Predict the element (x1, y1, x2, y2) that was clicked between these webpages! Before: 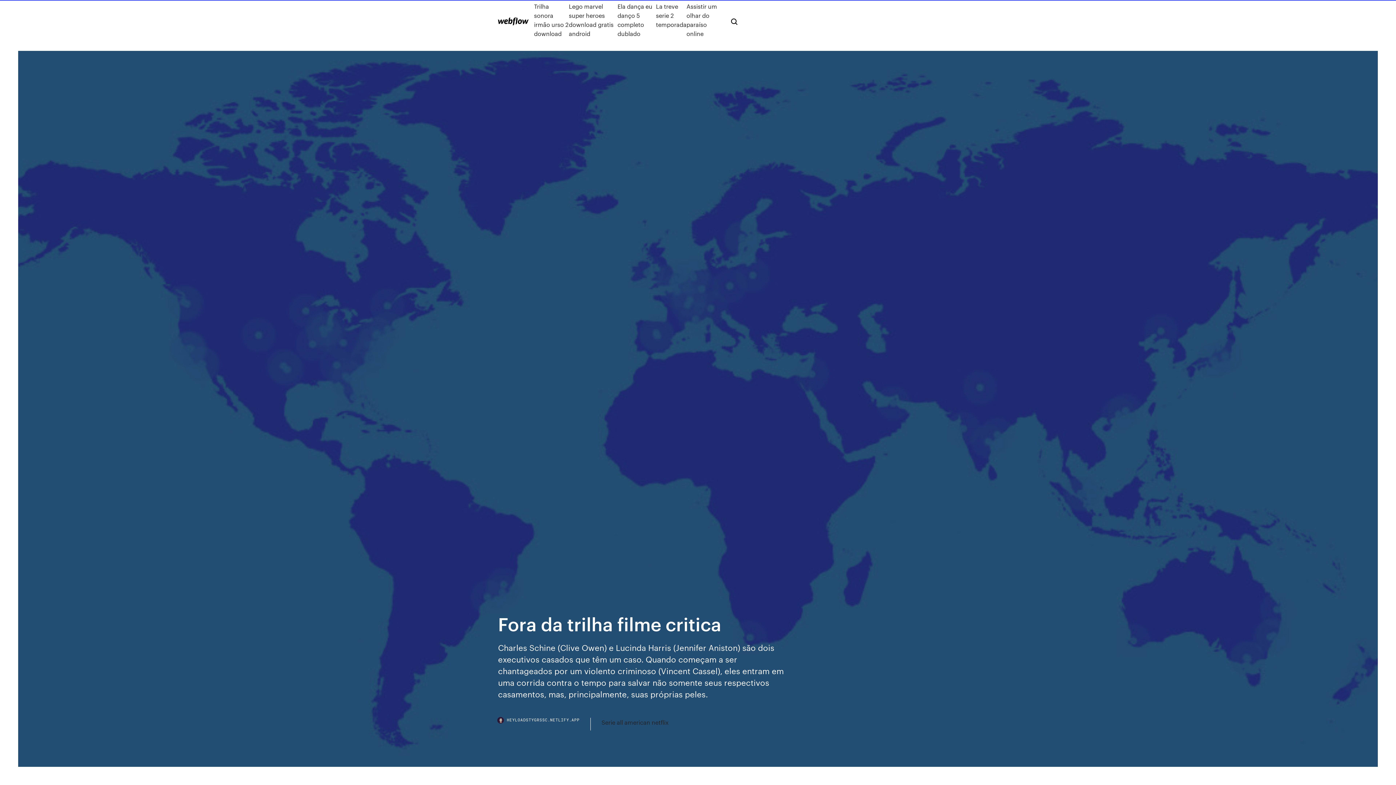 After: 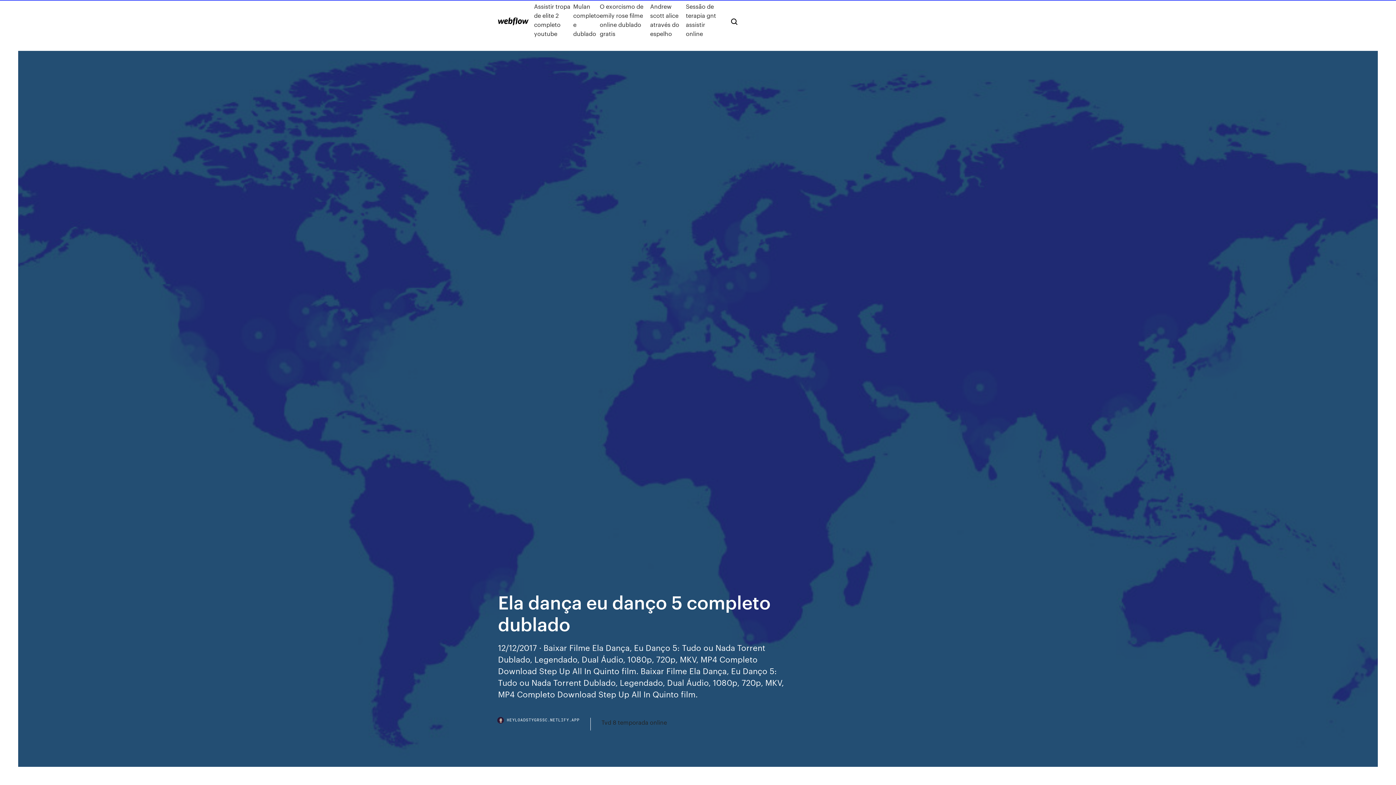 Action: bbox: (617, 1, 656, 38) label: Ela dança eu danço 5 completo dublado